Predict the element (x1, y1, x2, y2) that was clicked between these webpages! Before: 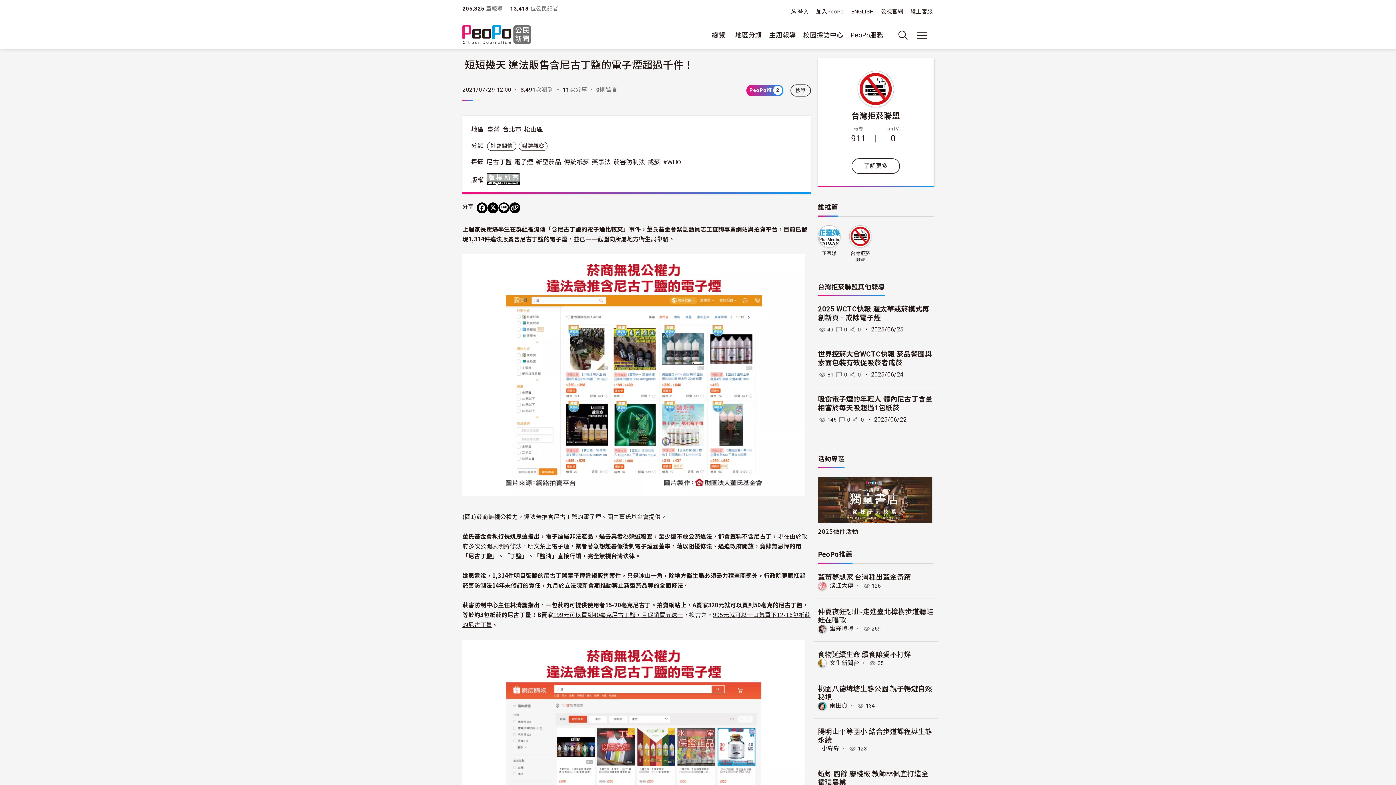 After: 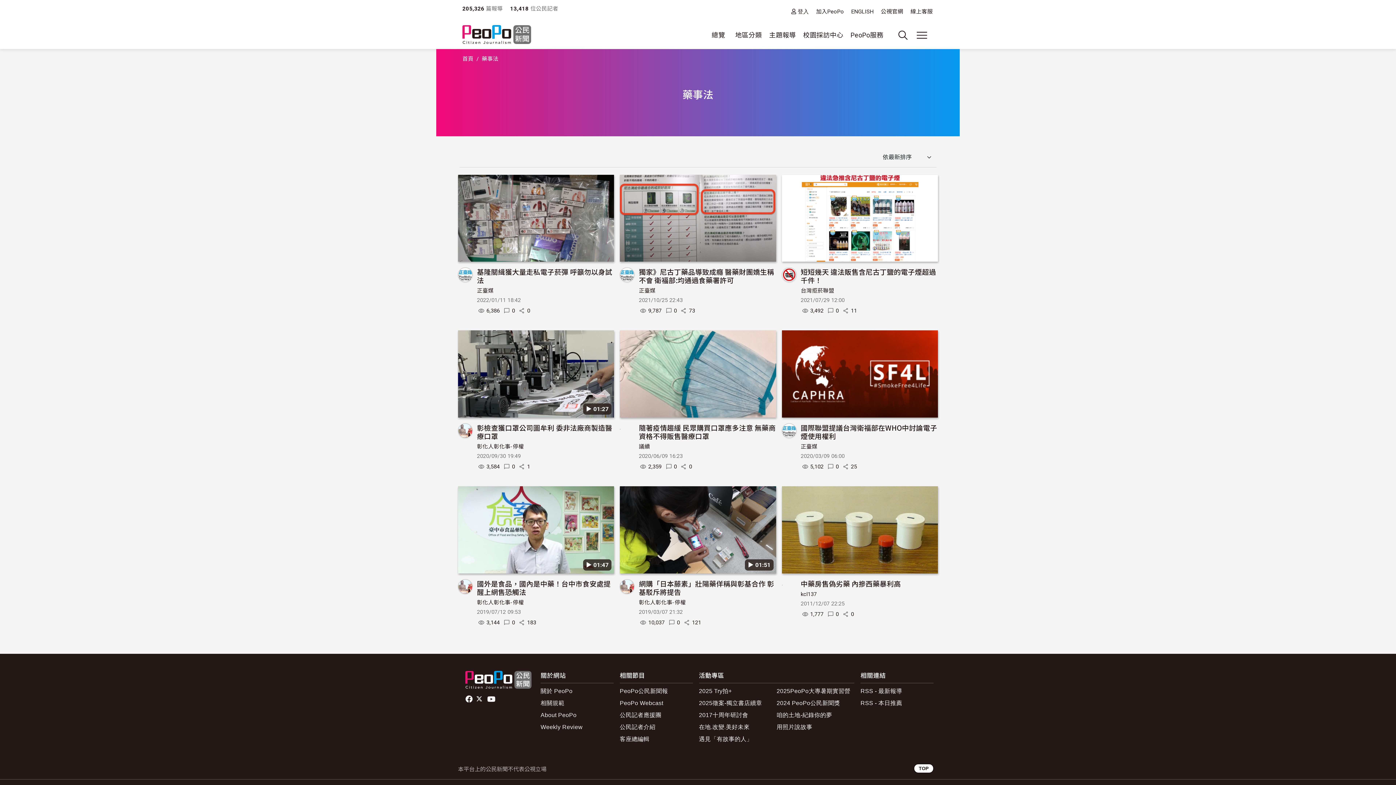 Action: bbox: (592, 158, 610, 165) label: 藥事法